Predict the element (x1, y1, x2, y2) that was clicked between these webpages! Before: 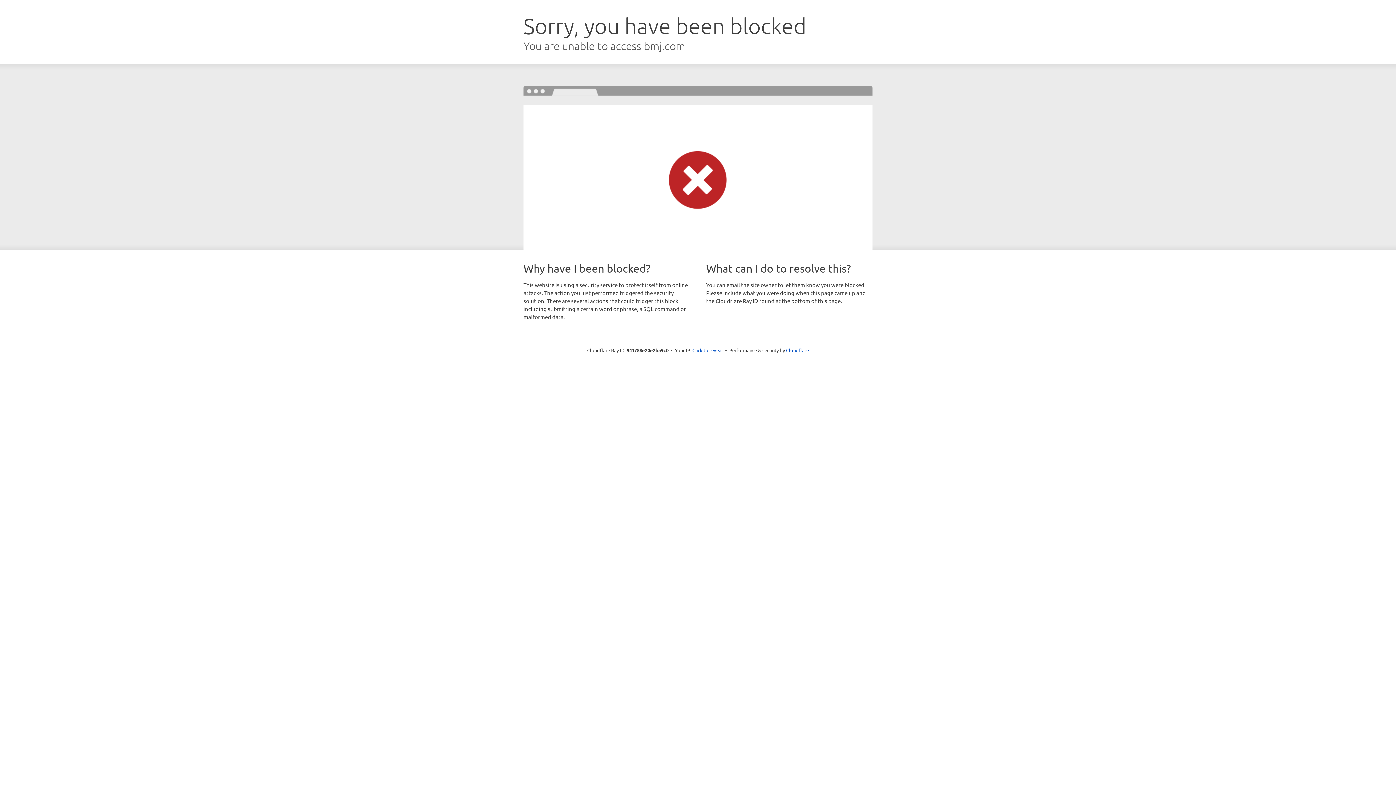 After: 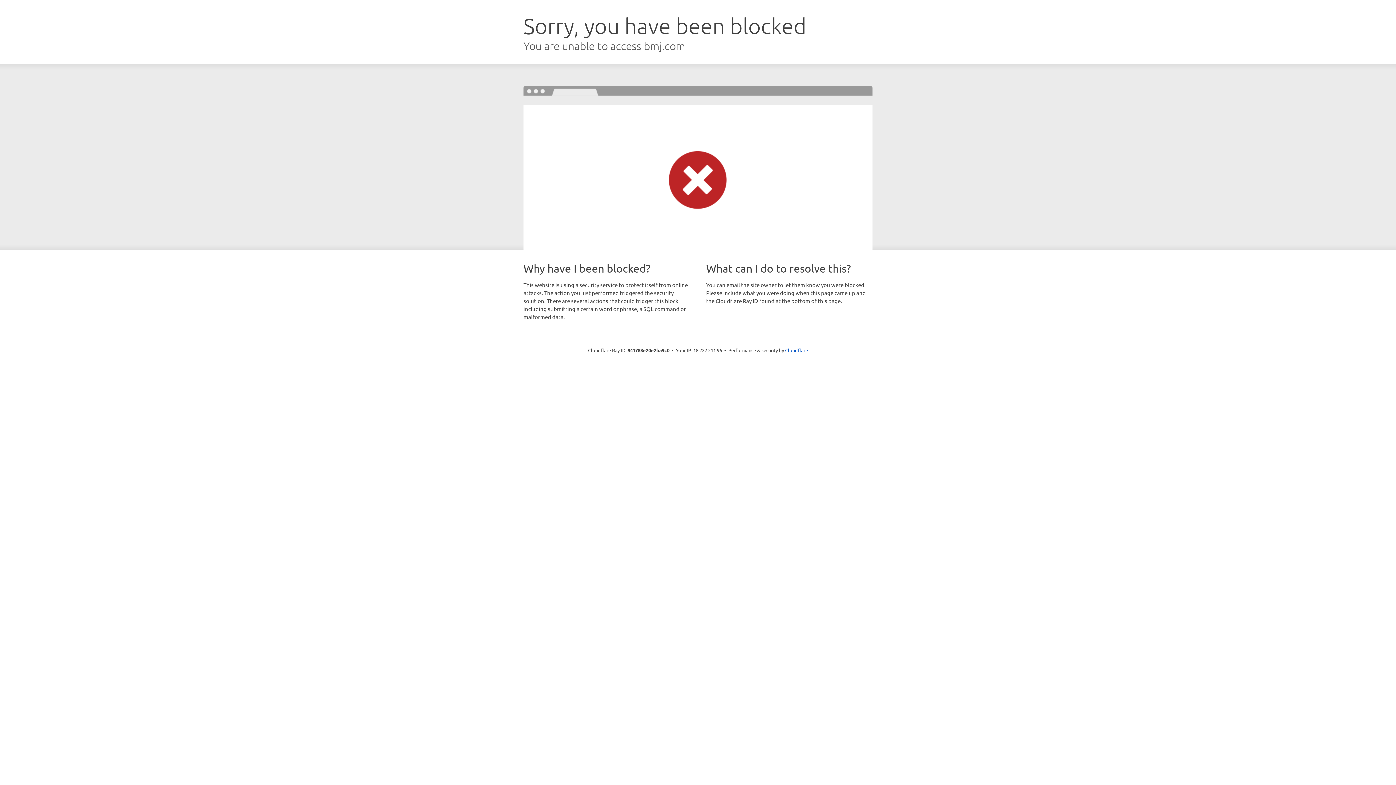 Action: label: Click to reveal bbox: (692, 346, 723, 353)